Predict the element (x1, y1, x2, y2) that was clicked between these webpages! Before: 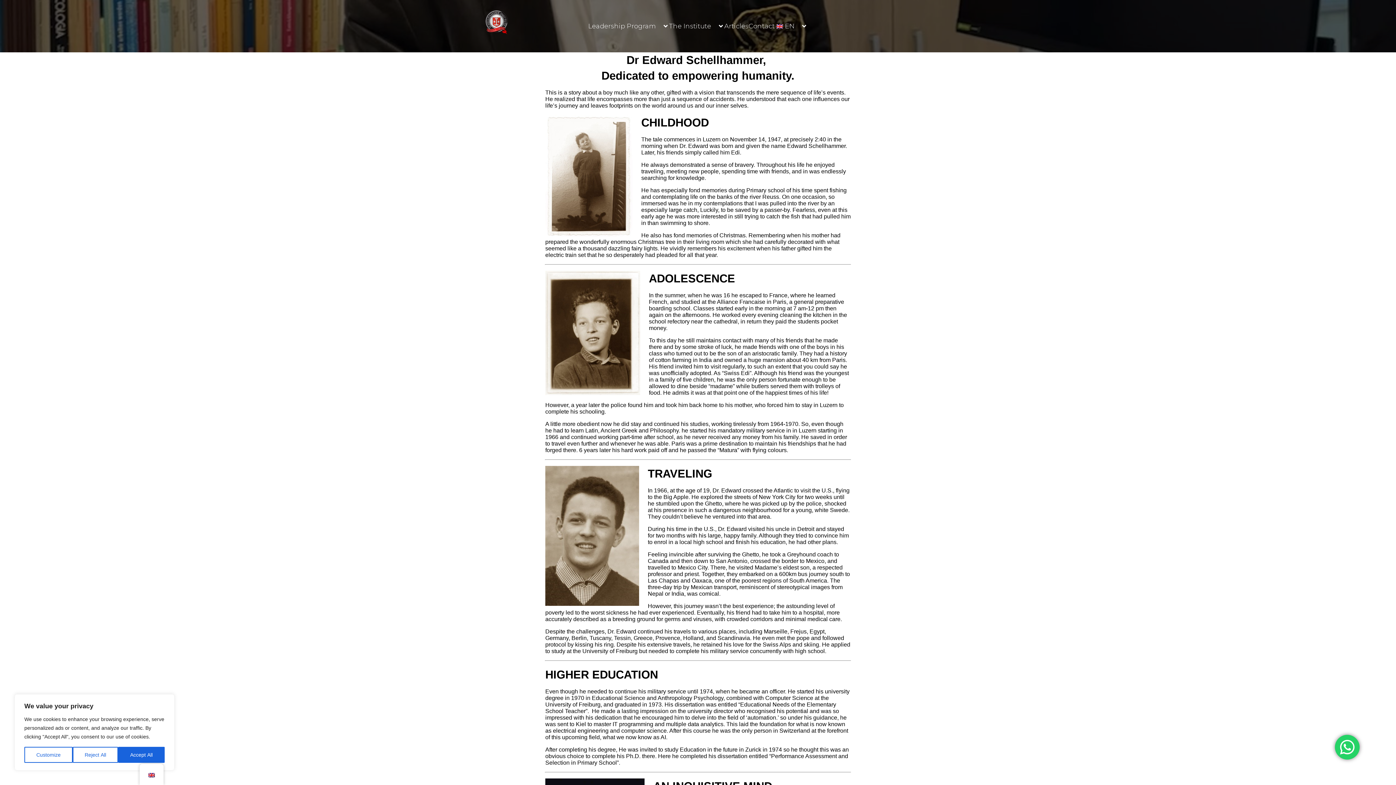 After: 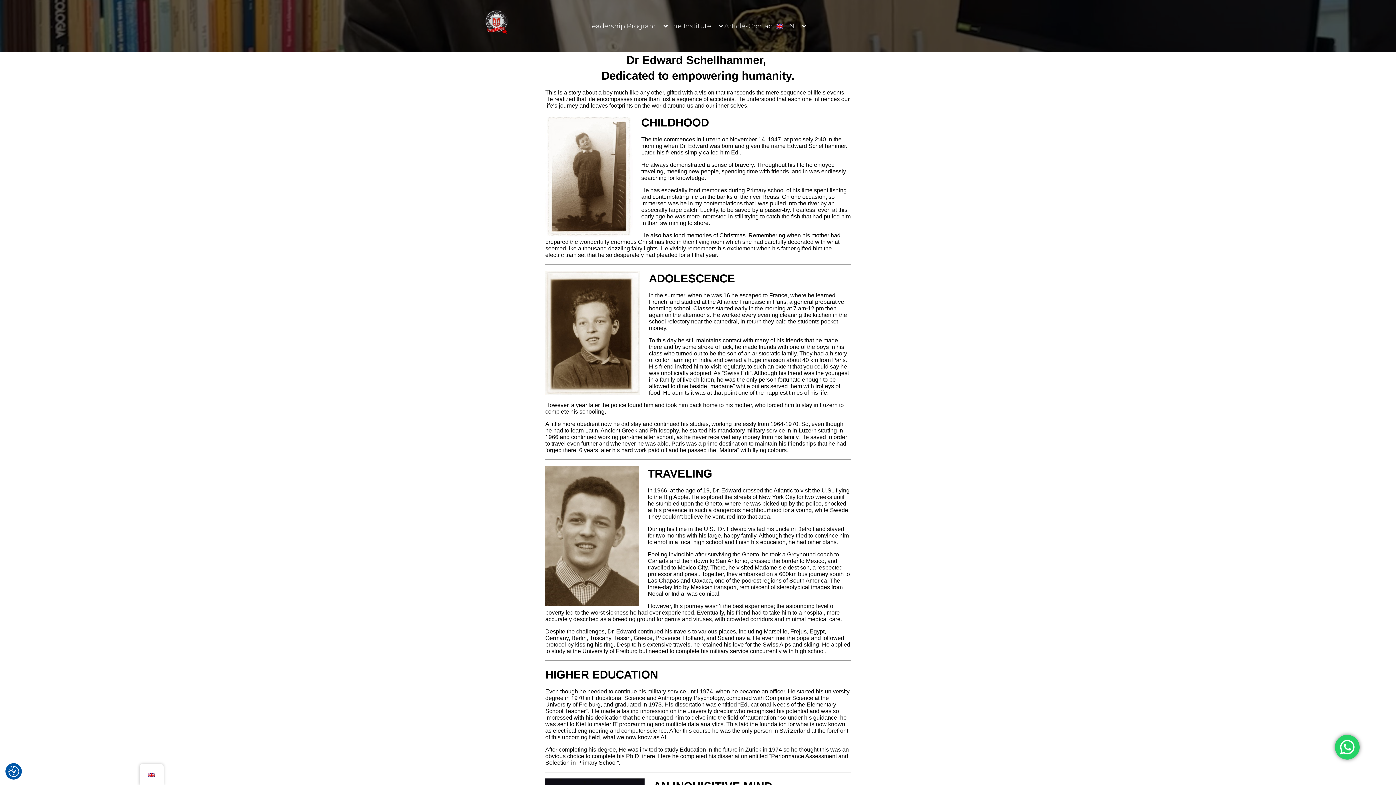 Action: label: Reject All bbox: (72, 747, 118, 763)